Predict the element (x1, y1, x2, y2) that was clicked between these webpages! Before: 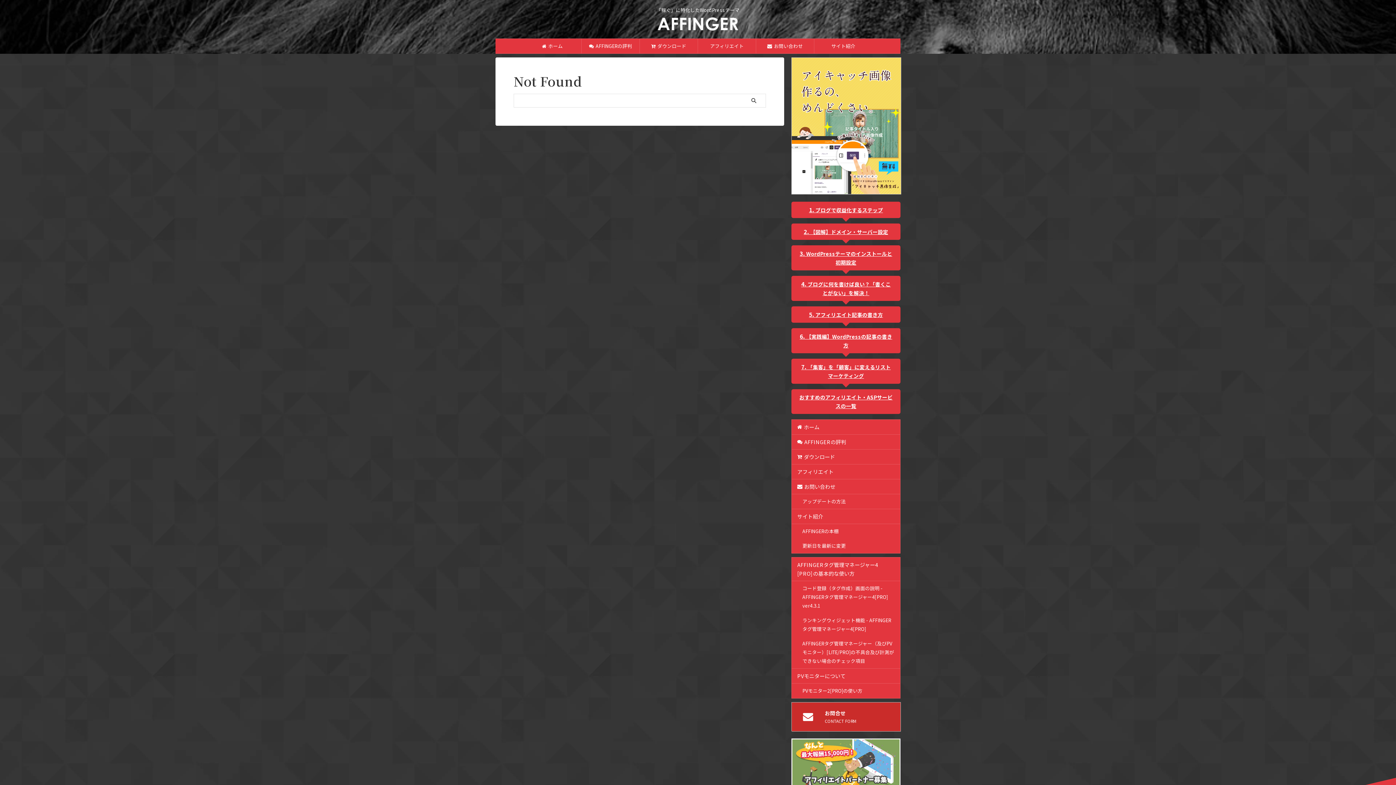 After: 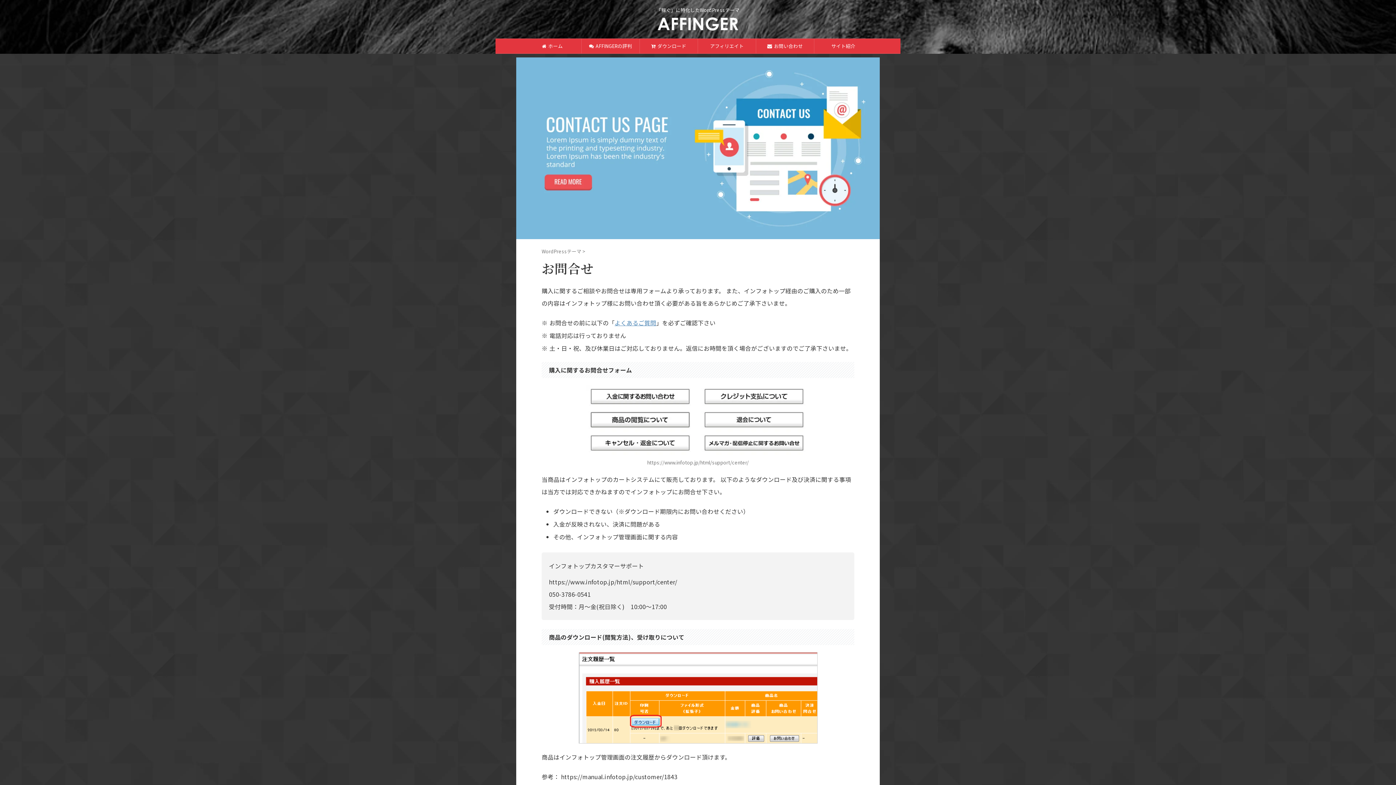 Action: label: お問い合わせ bbox: (756, 38, 814, 53)